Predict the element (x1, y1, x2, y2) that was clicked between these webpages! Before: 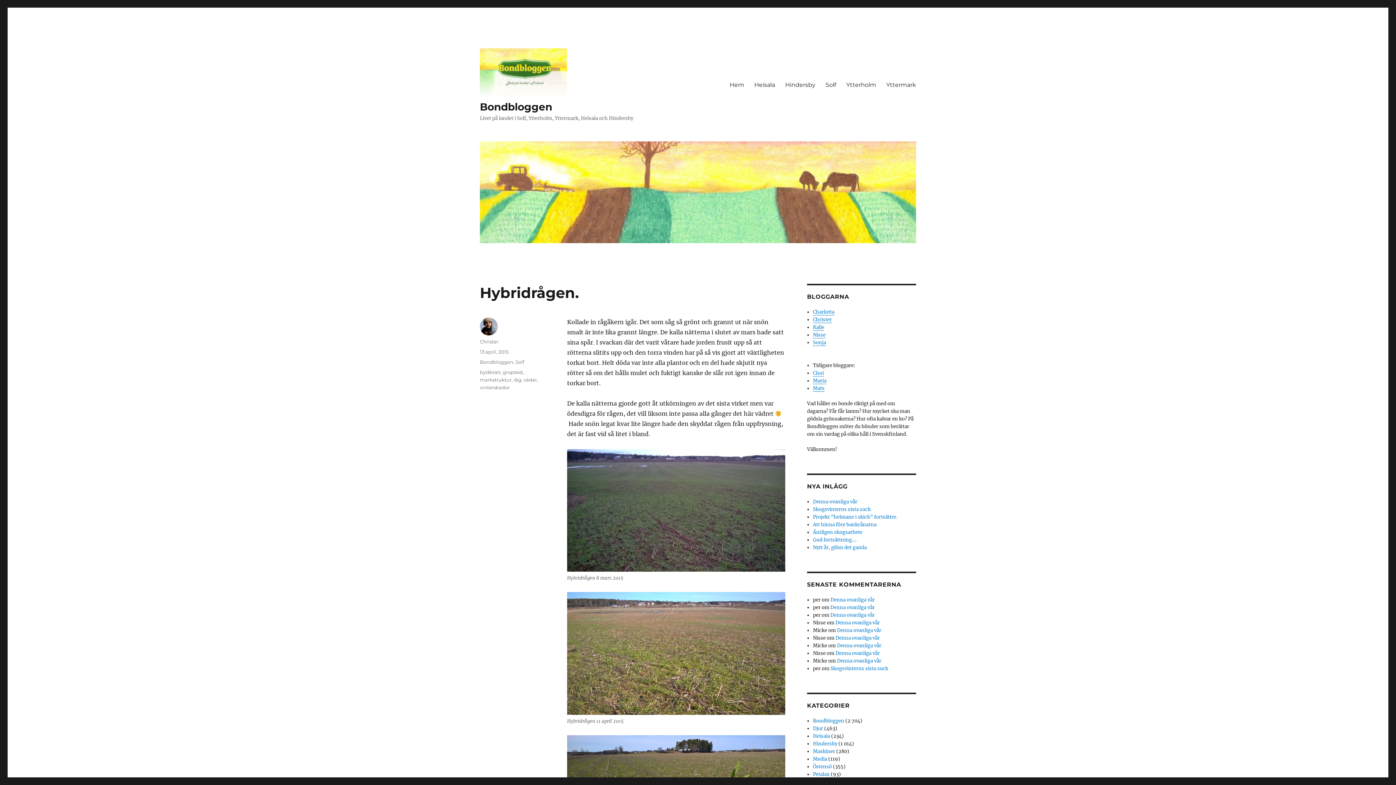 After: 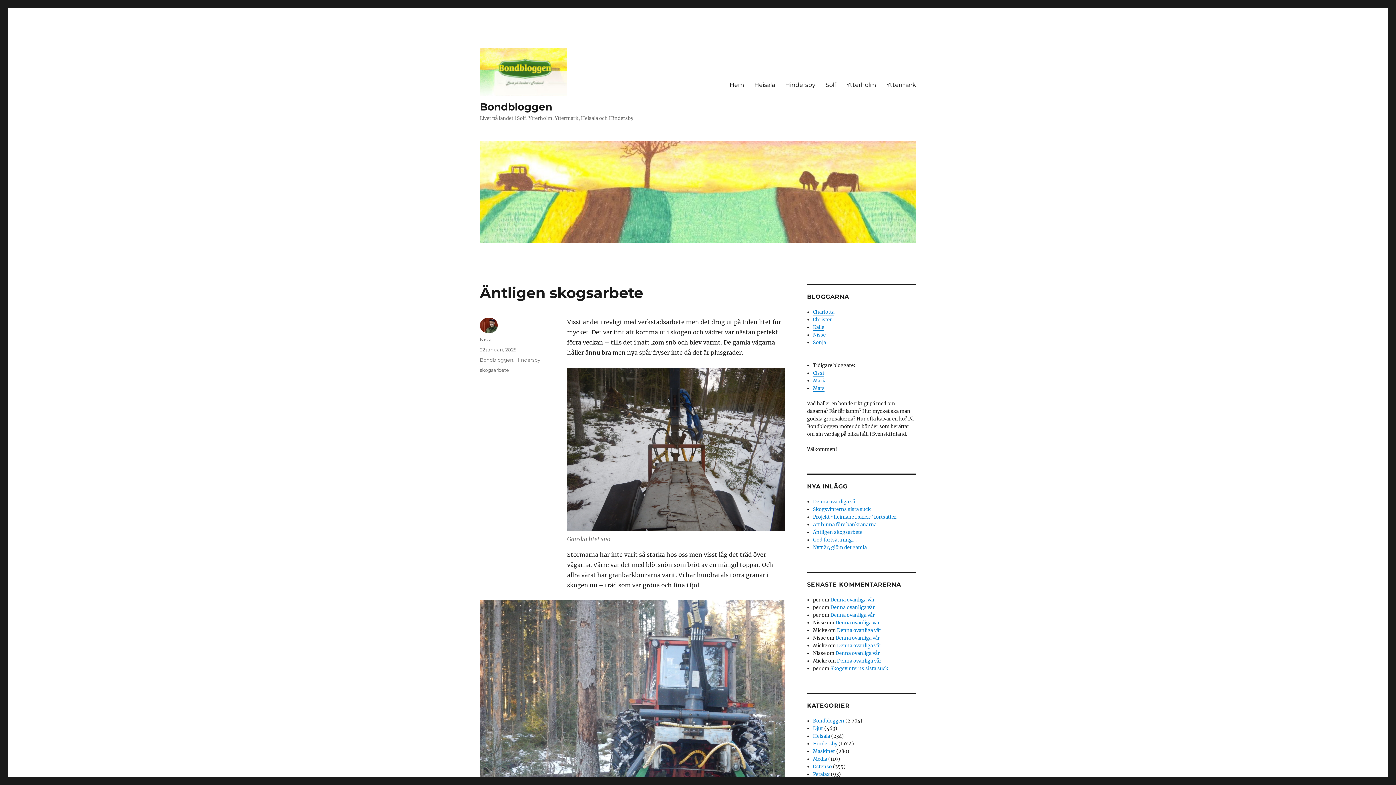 Action: bbox: (813, 529, 862, 535) label: Äntligen skogsarbete